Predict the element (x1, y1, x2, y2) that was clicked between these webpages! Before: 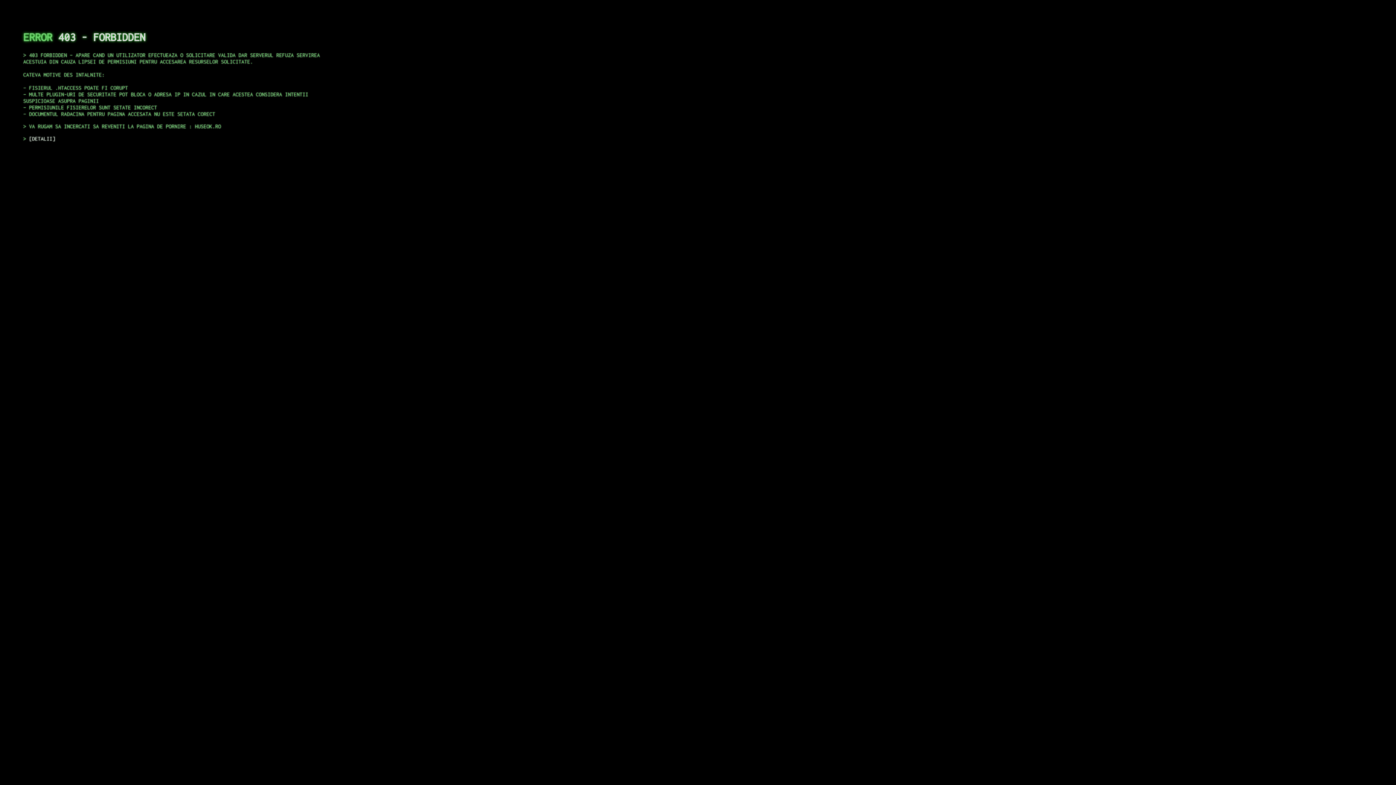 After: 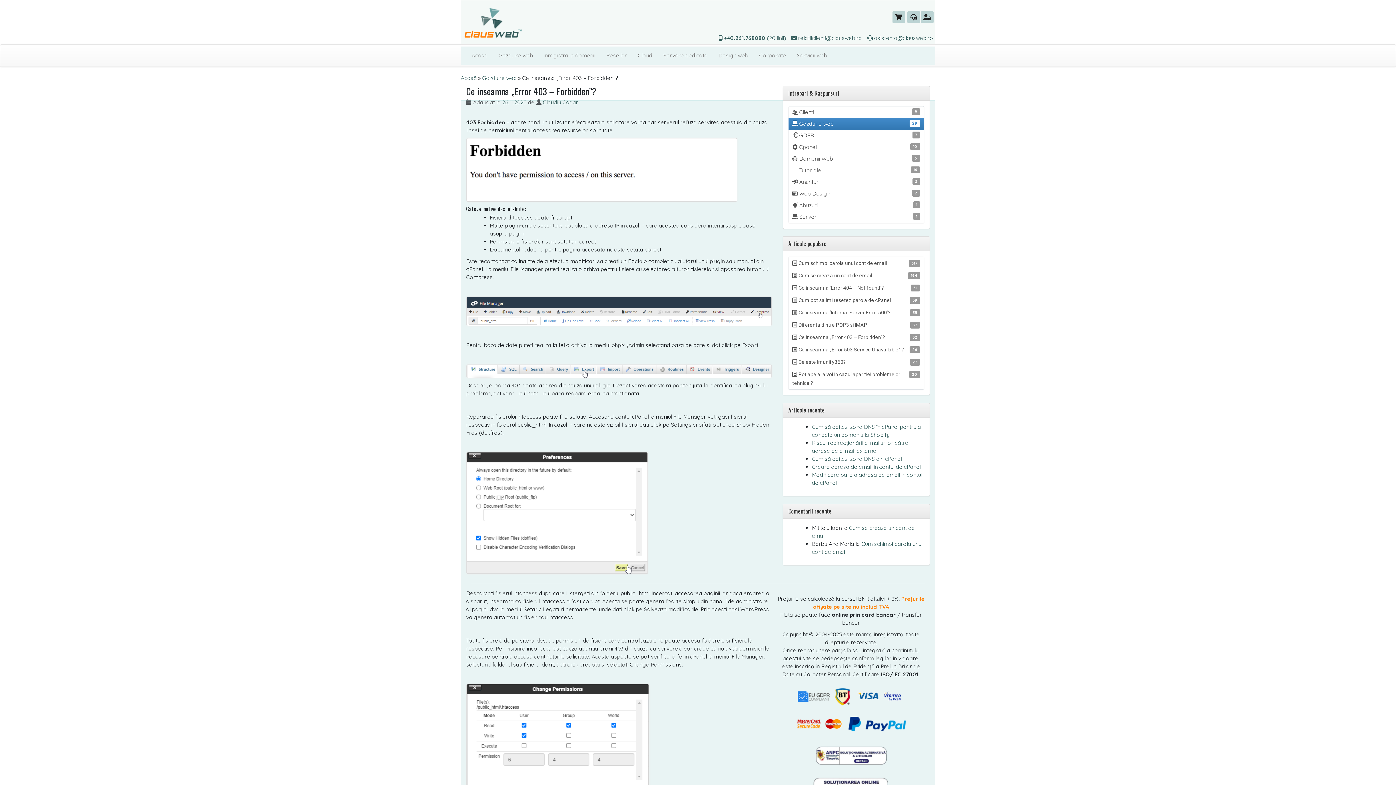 Action: label: DETALII bbox: (29, 135, 55, 141)